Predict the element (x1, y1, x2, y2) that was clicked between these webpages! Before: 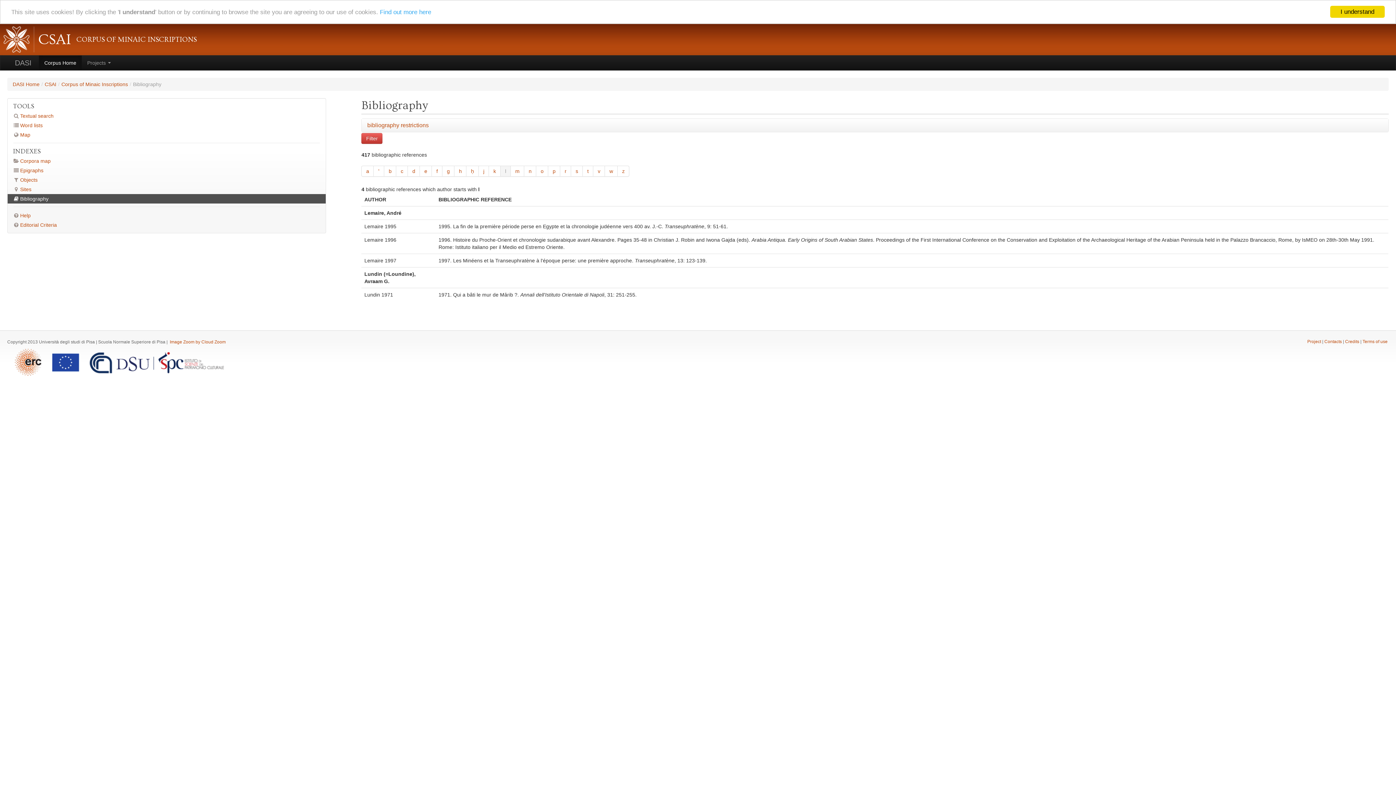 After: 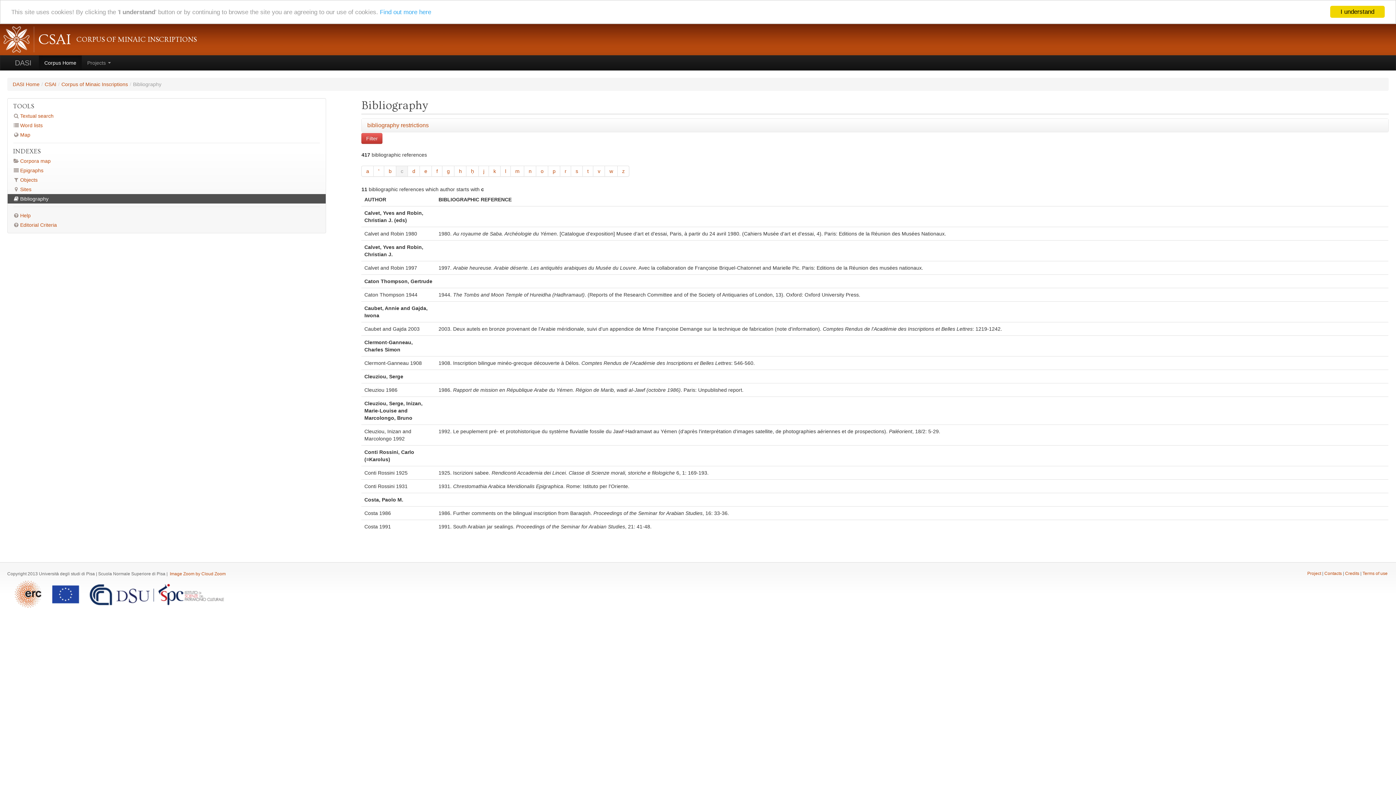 Action: label: c bbox: (396, 165, 408, 176)